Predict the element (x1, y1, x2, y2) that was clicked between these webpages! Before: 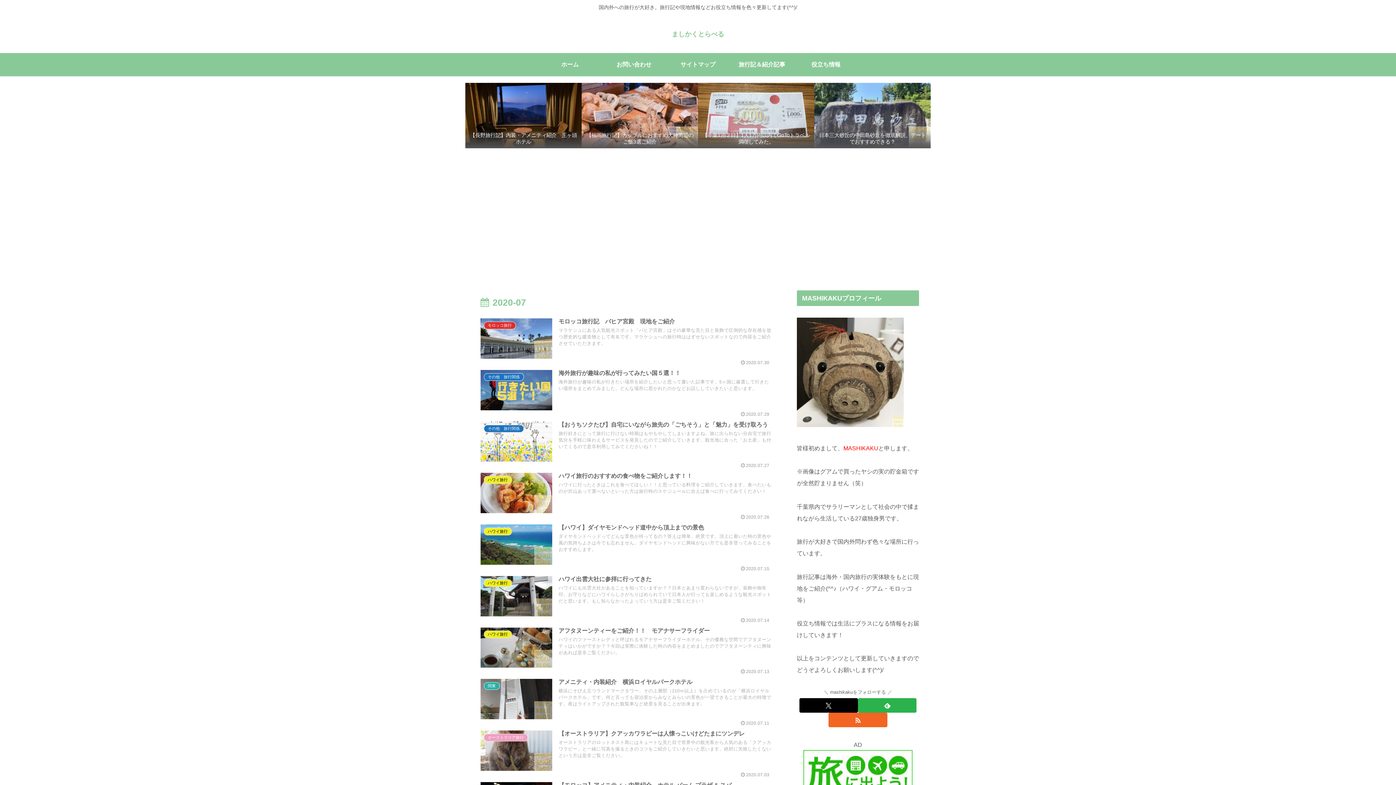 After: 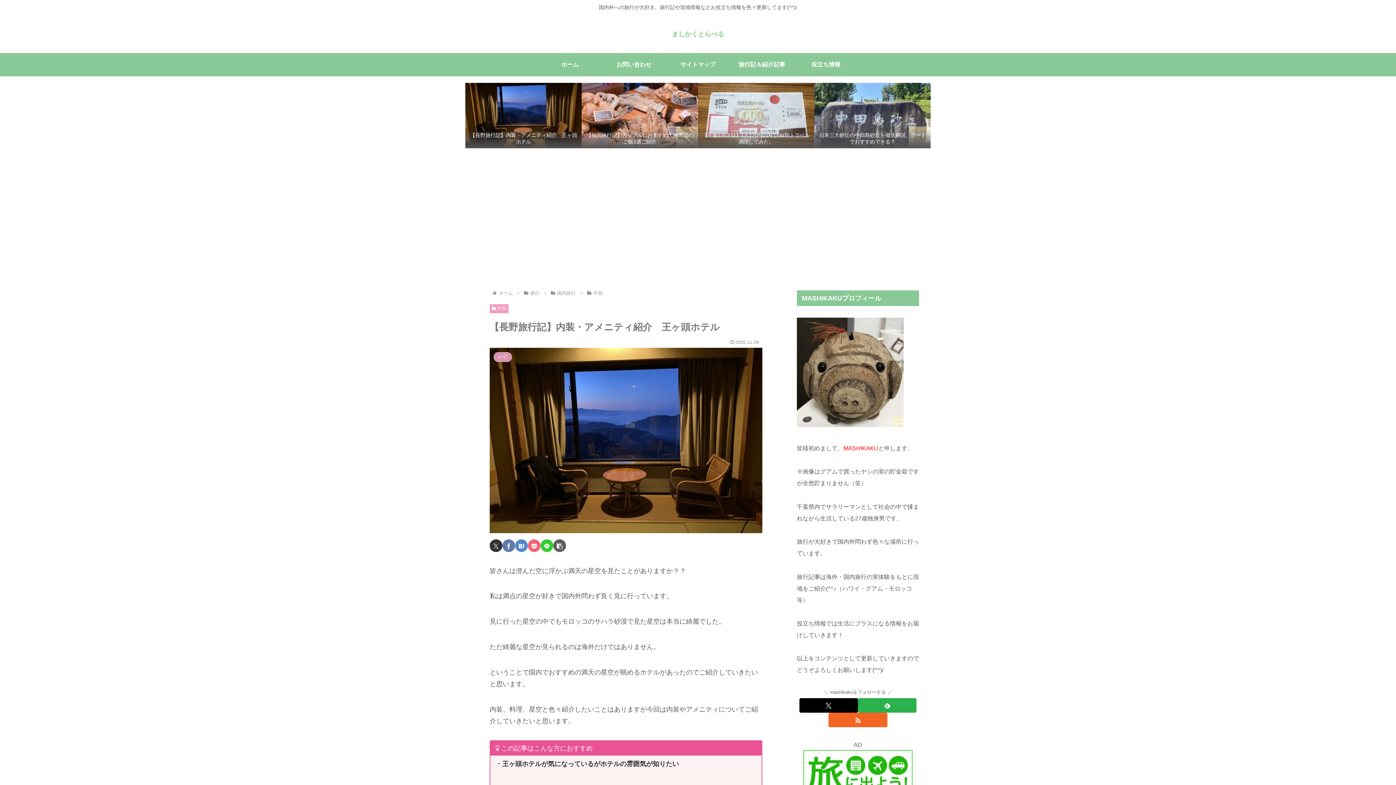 Action: label: 【長野旅行記】内装・アメニティ紹介　王ヶ頭ホテル bbox: (465, 82, 581, 148)